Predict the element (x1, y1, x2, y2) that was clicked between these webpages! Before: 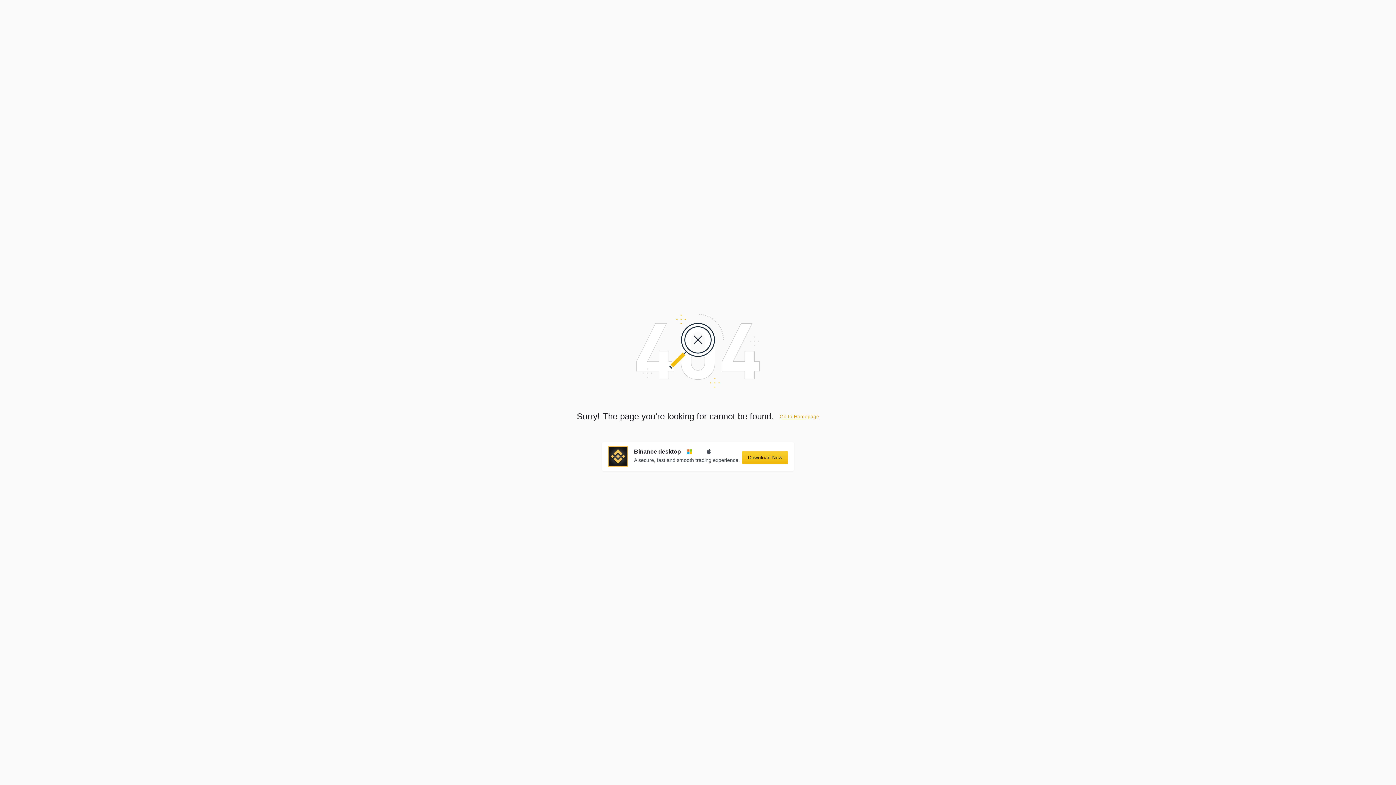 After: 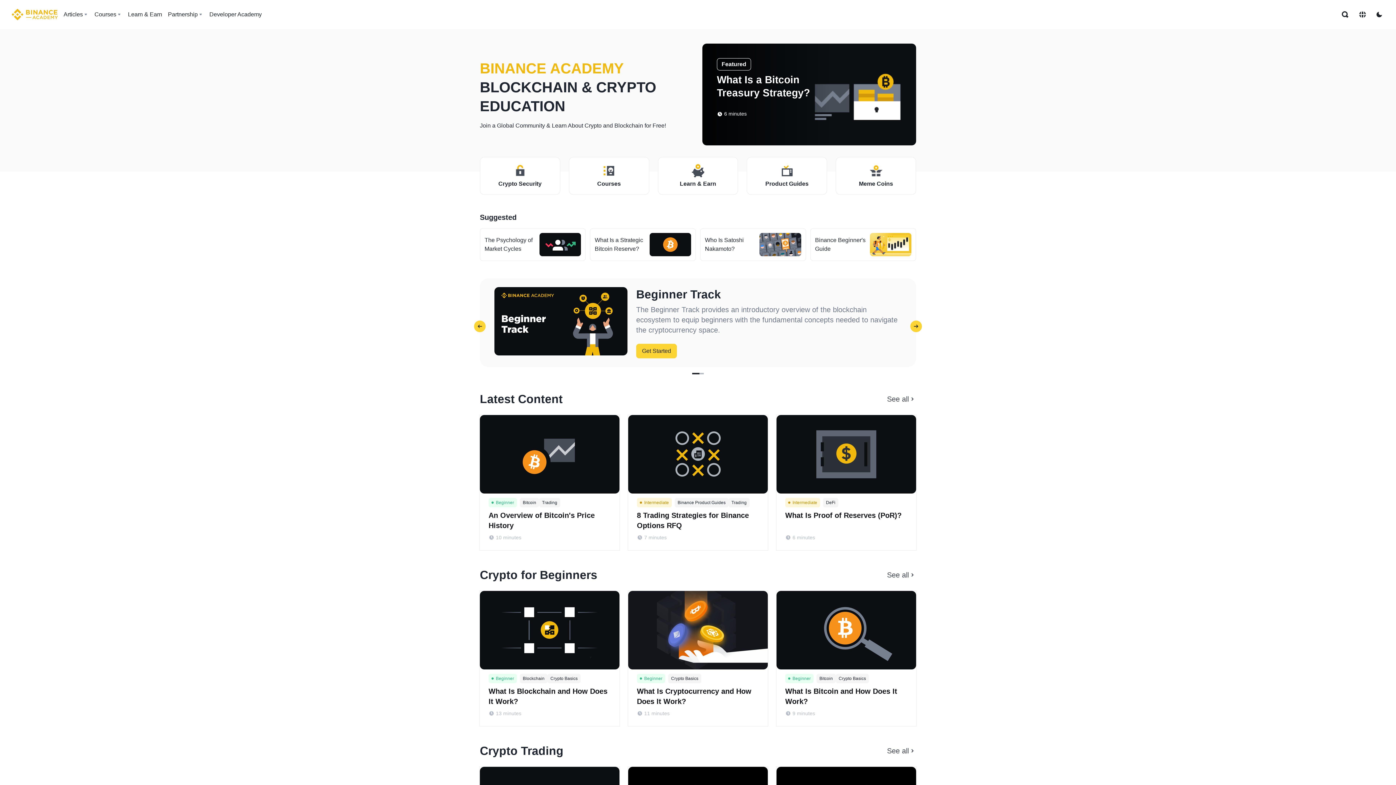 Action: bbox: (779, 413, 819, 419) label: Go to Homepage